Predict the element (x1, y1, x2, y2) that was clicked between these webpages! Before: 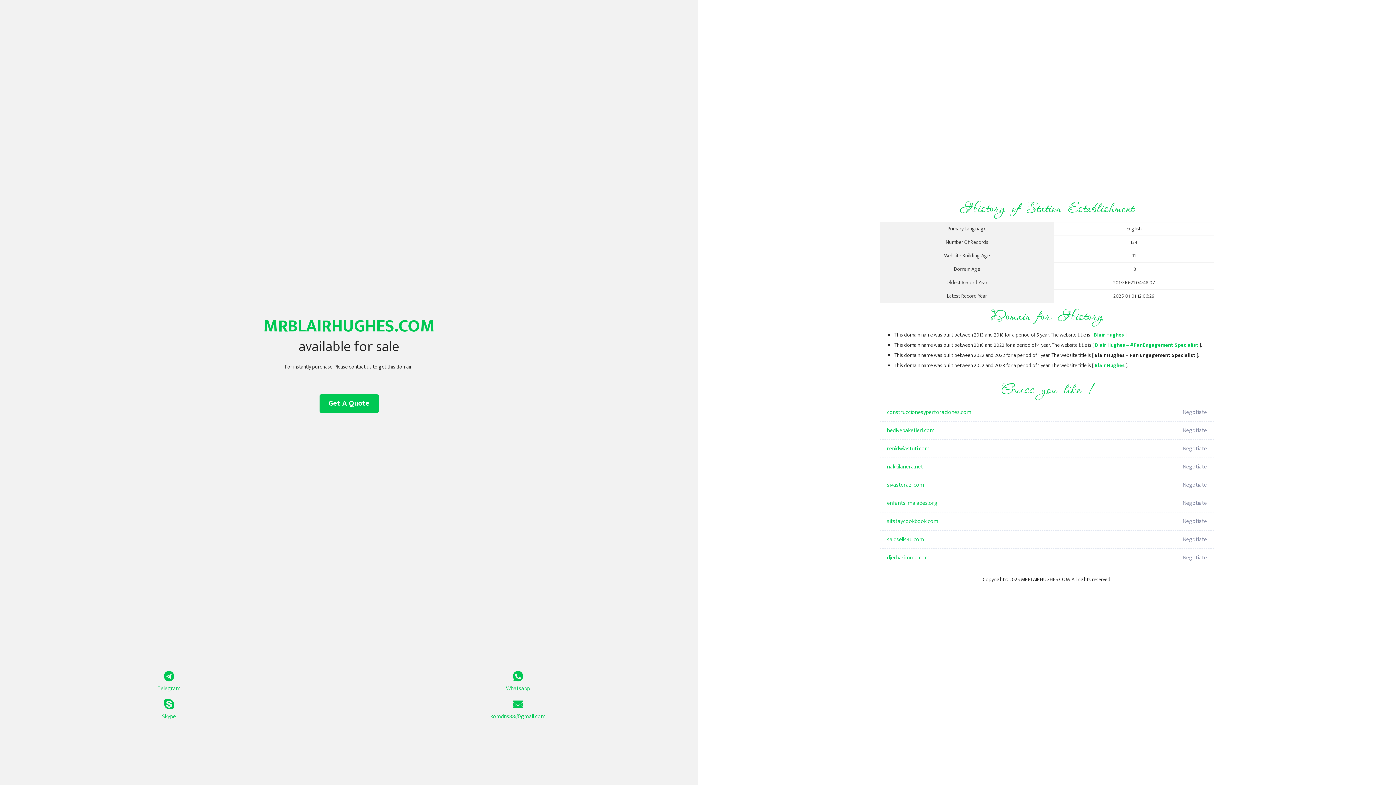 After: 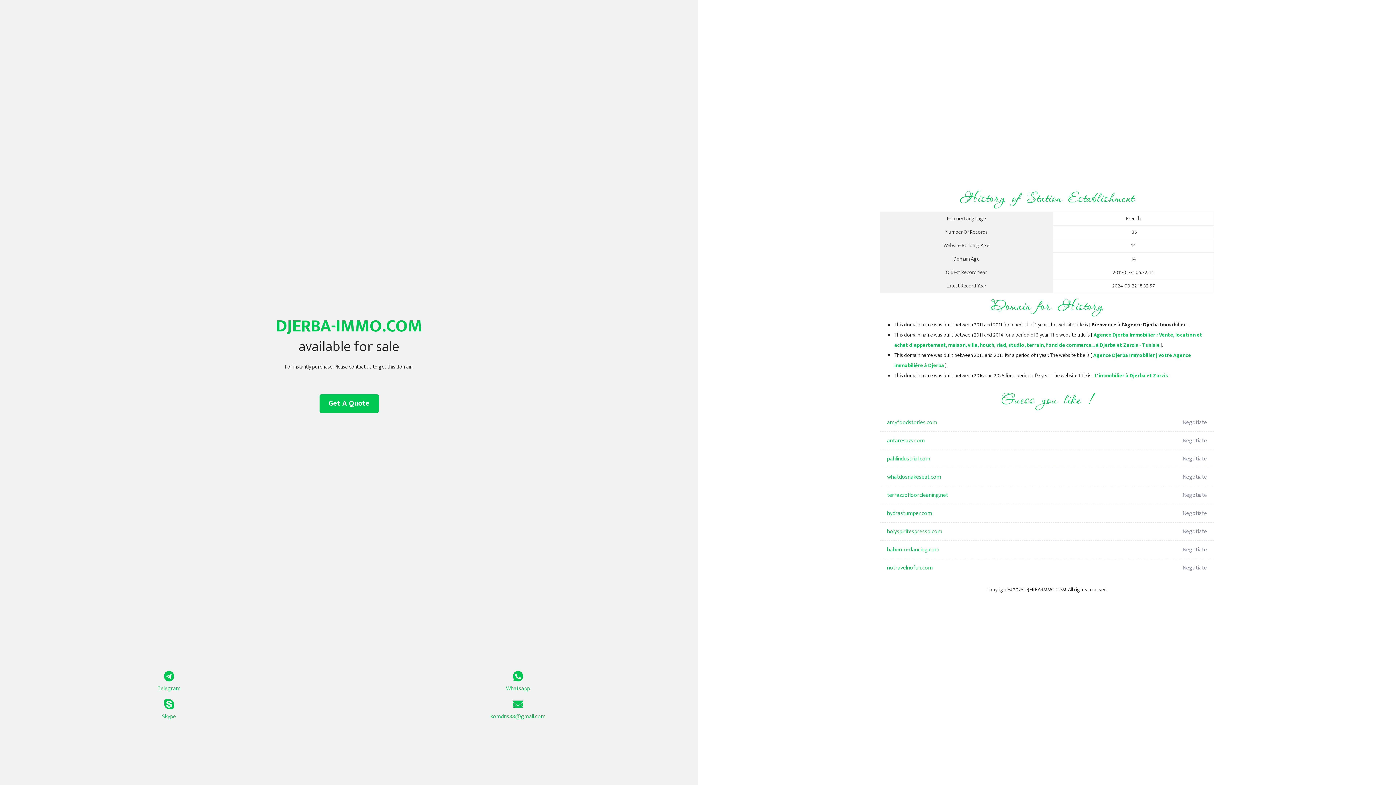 Action: label: djerba-immo.com bbox: (887, 549, 1098, 567)